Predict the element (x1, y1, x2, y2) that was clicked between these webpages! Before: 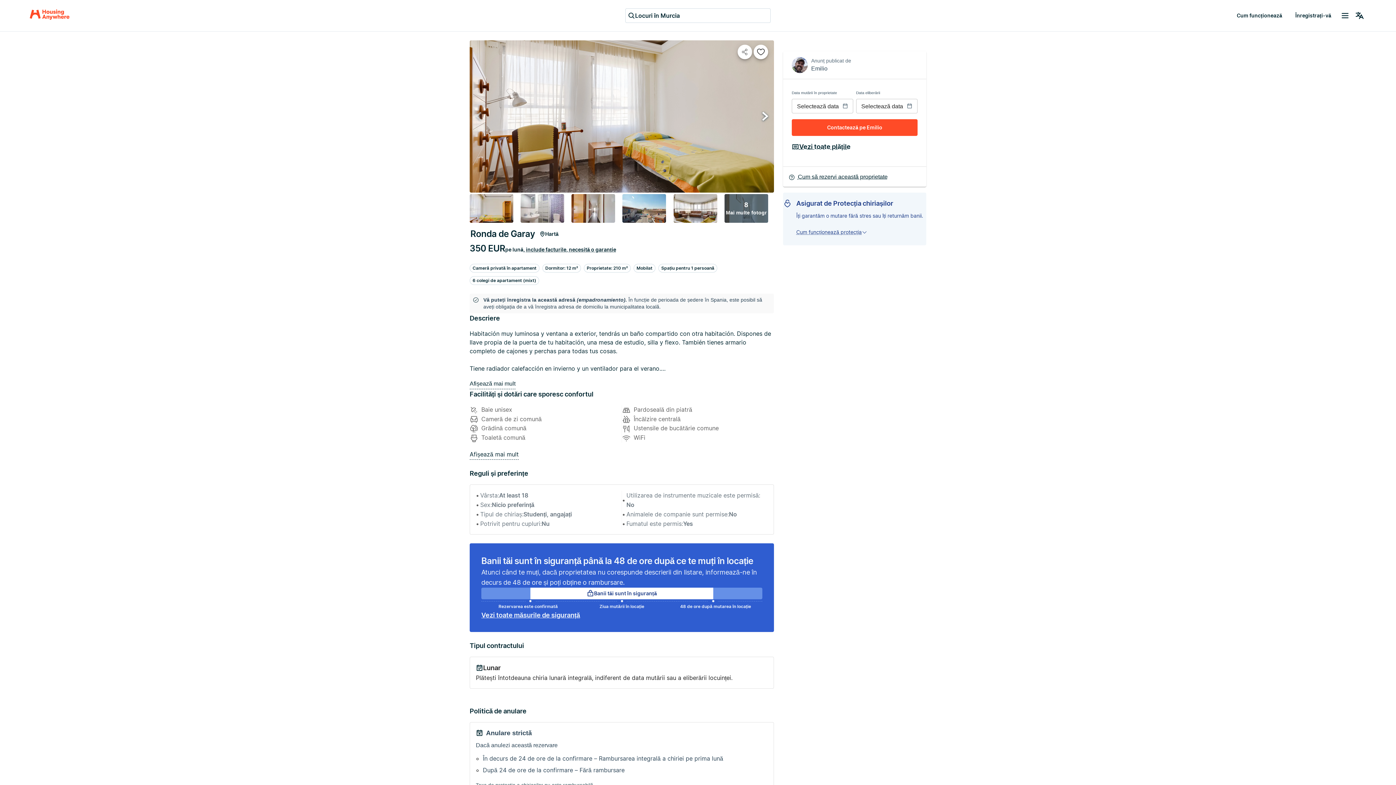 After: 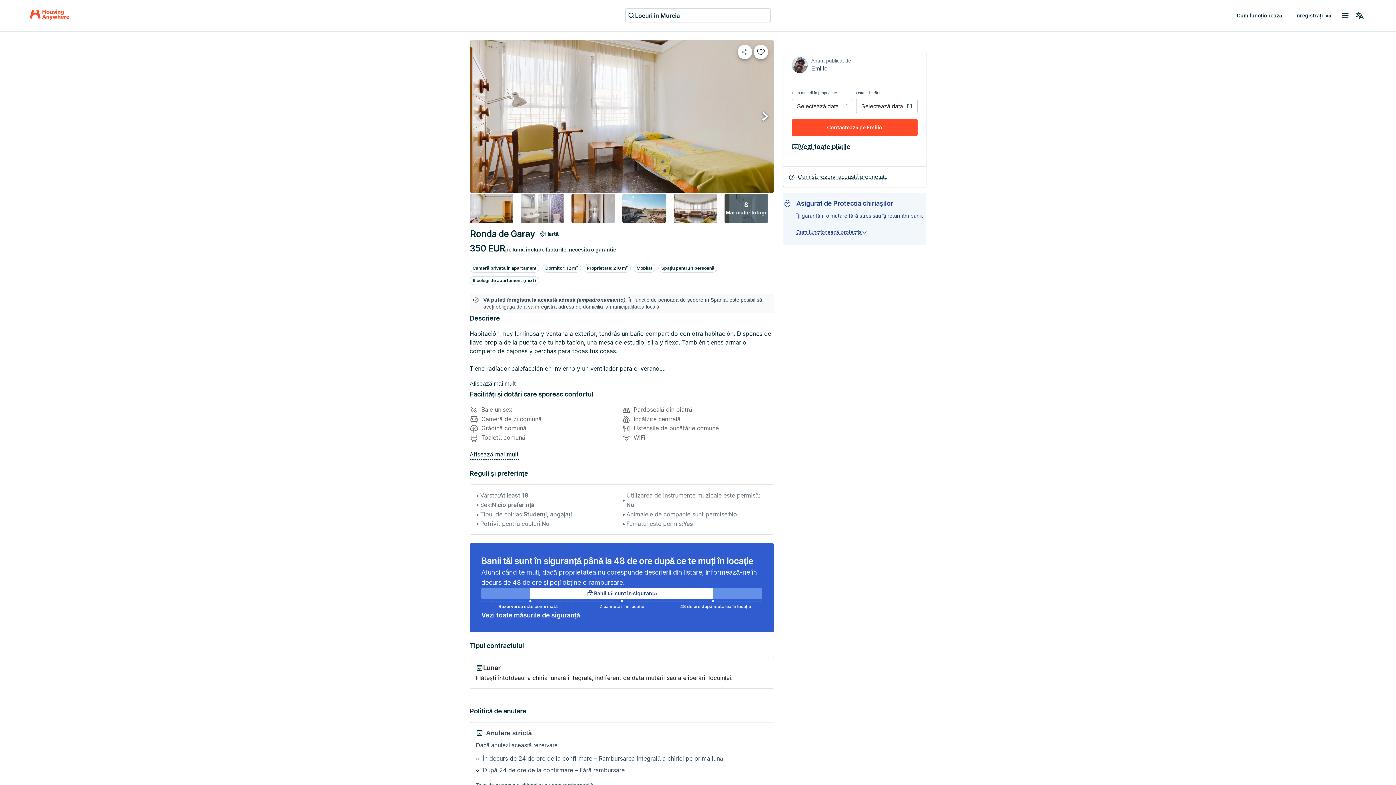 Action: bbox: (469, 194, 513, 222)